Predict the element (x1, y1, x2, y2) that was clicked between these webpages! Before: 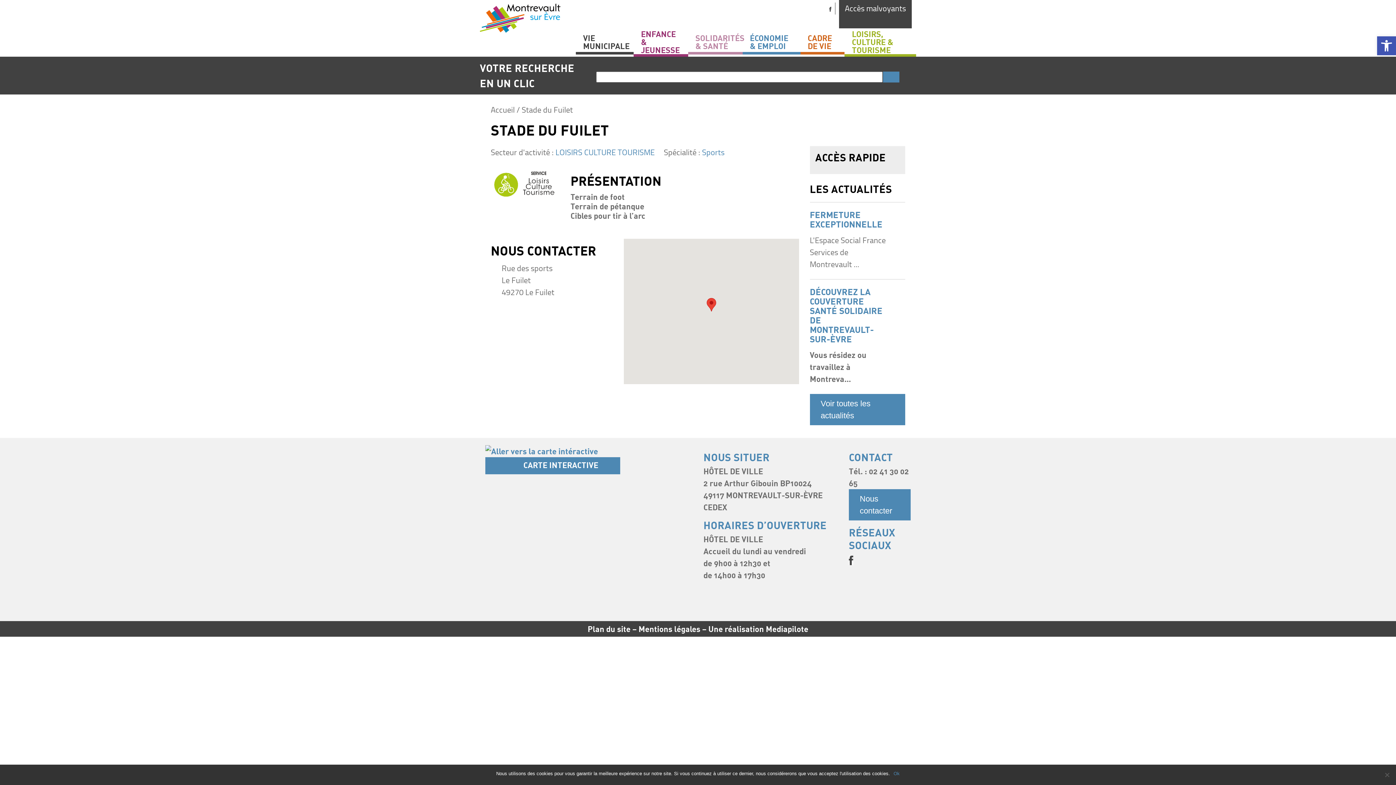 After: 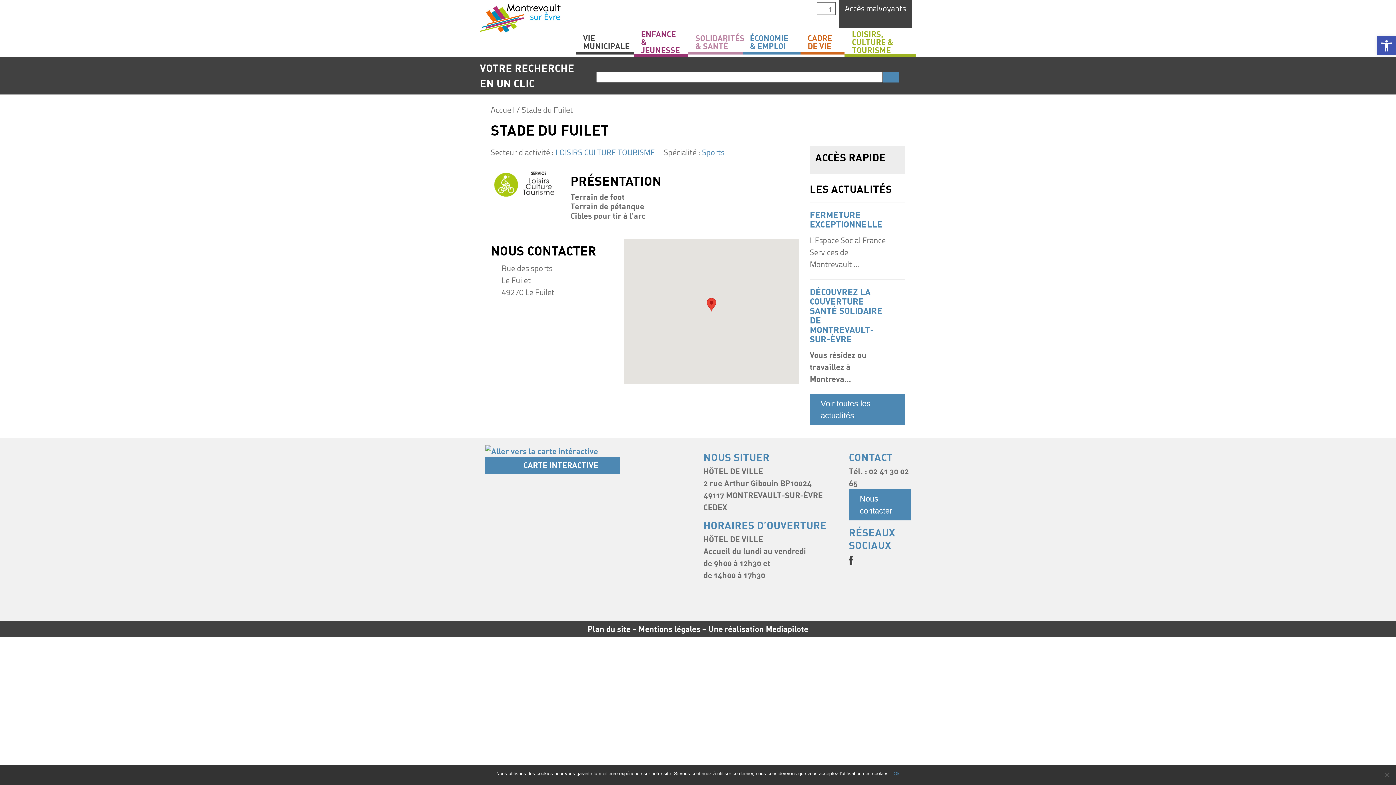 Action: bbox: (817, 2, 835, 14)